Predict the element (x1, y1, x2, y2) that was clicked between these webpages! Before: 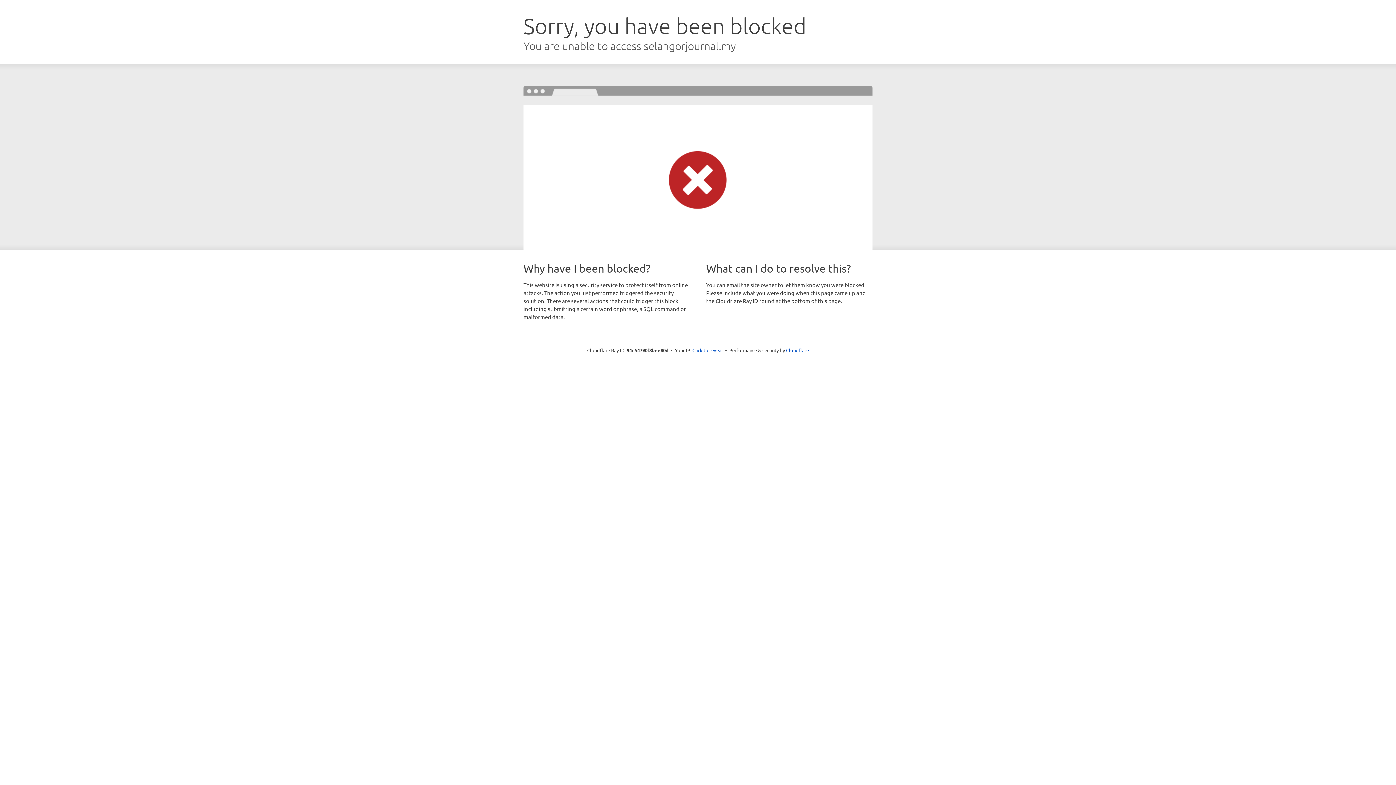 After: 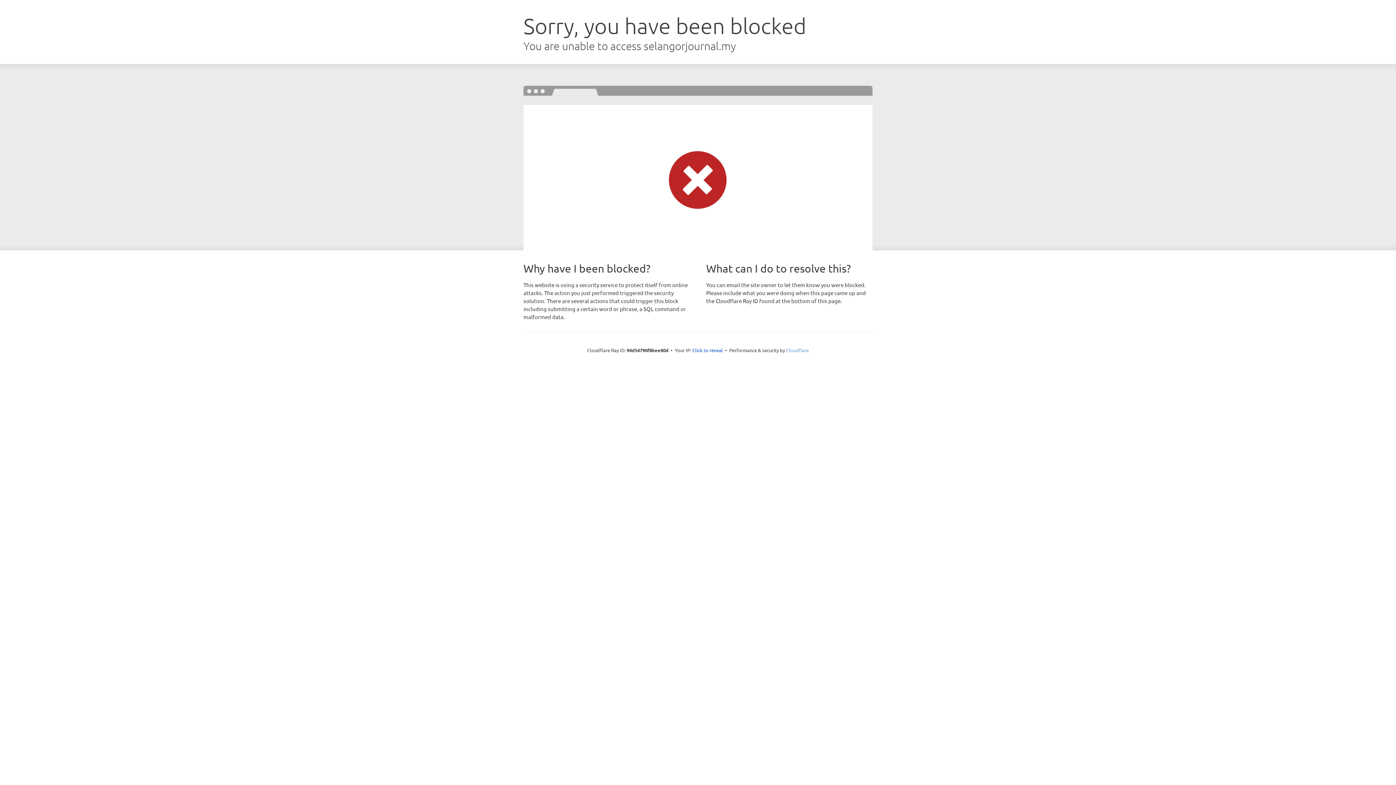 Action: label: Cloudflare bbox: (786, 347, 809, 353)